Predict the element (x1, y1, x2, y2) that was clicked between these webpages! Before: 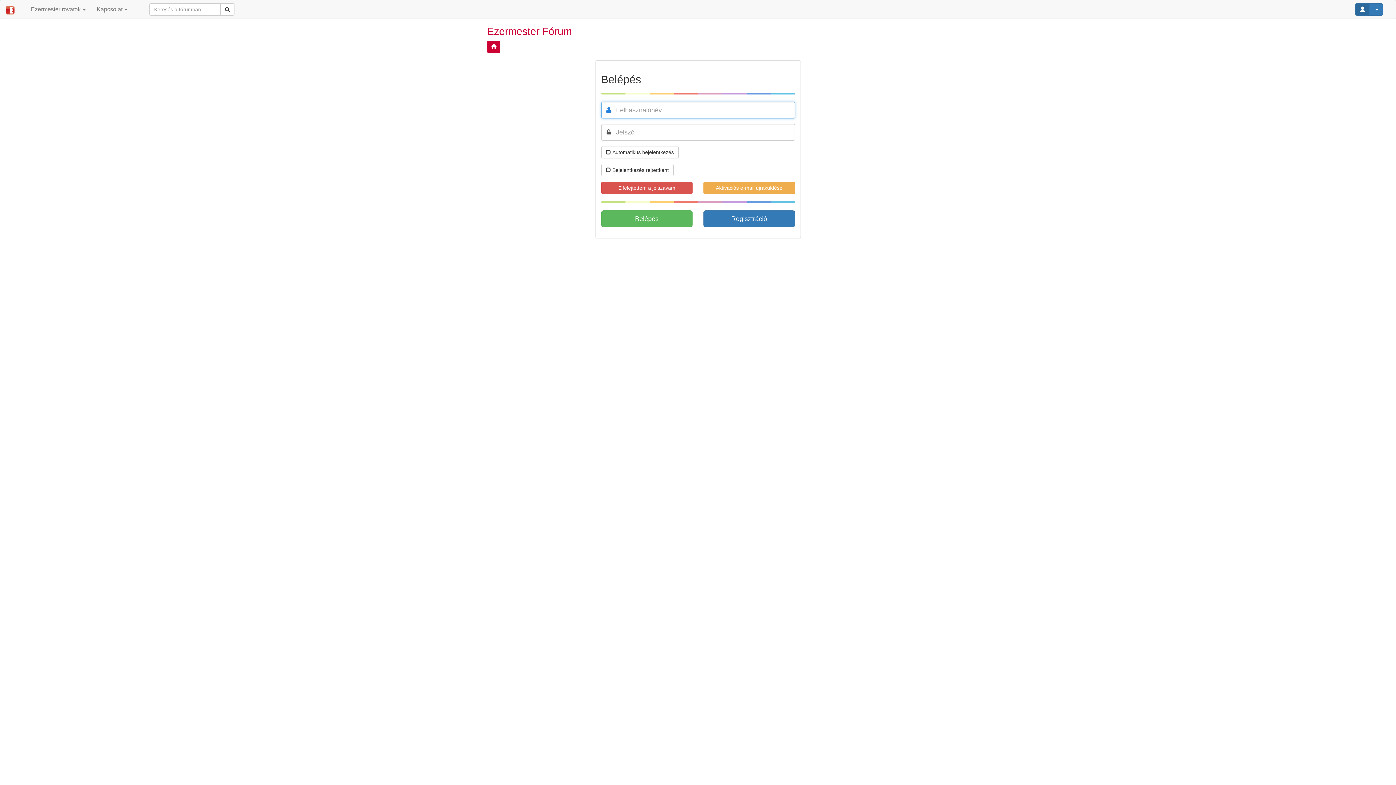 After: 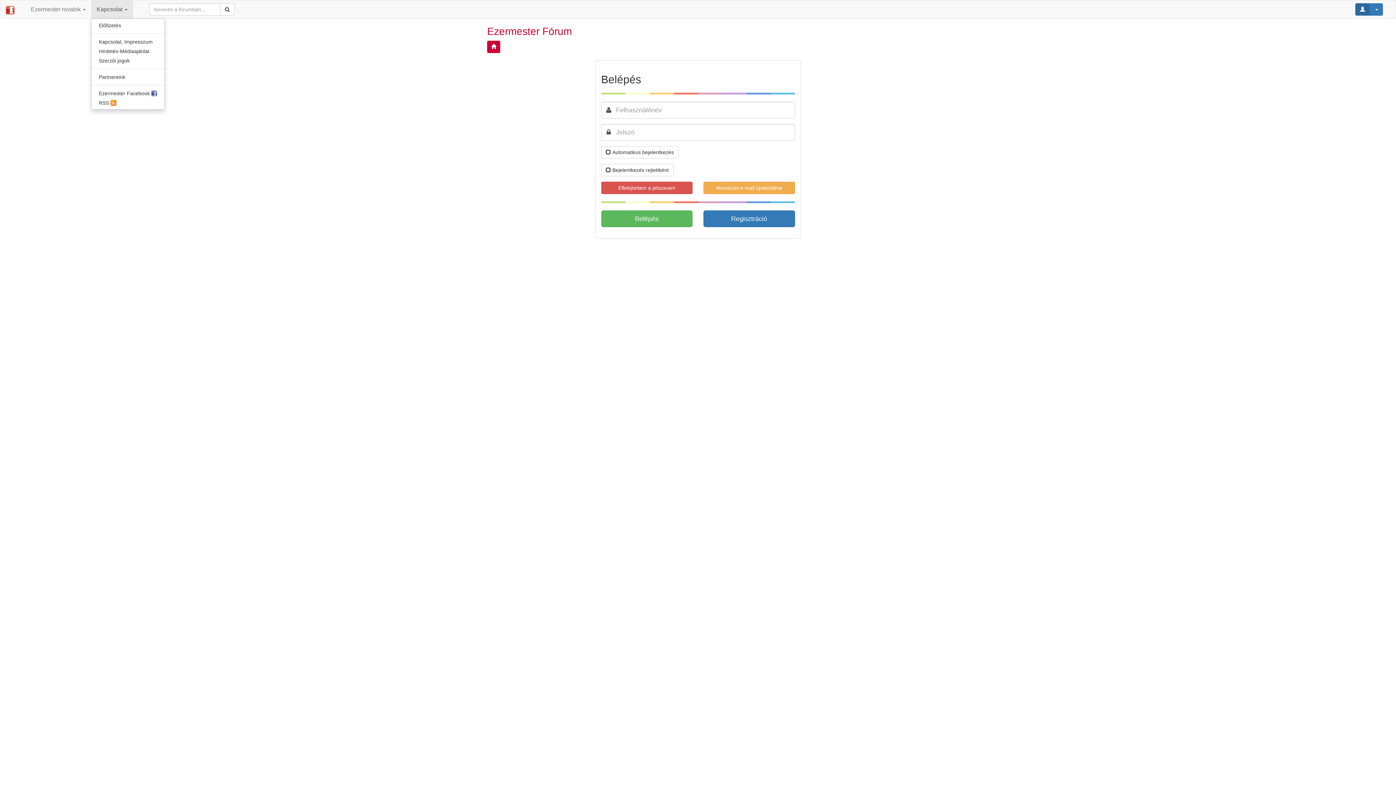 Action: label: Kapcsolat  bbox: (91, 0, 133, 18)